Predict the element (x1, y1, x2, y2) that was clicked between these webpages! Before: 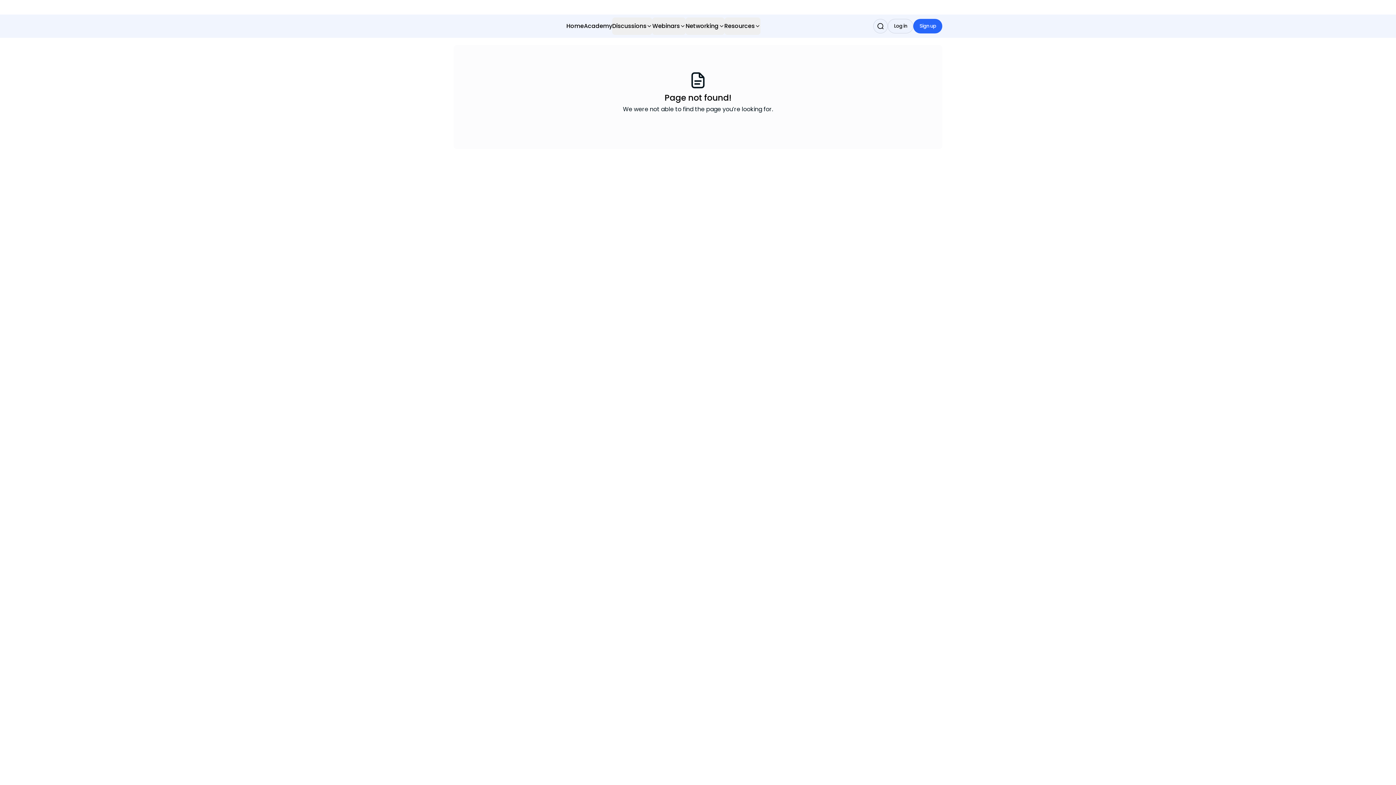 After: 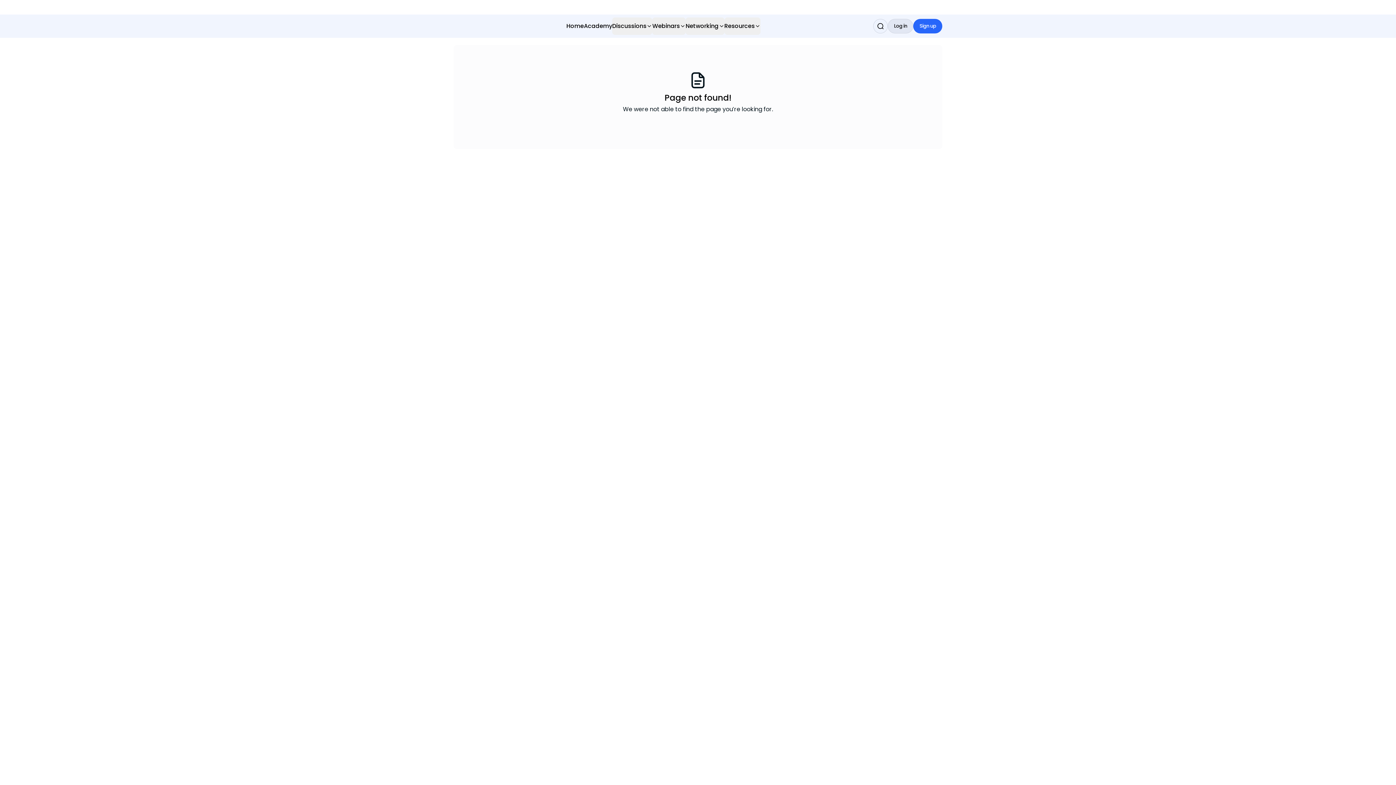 Action: label: Log in bbox: (888, 18, 913, 33)